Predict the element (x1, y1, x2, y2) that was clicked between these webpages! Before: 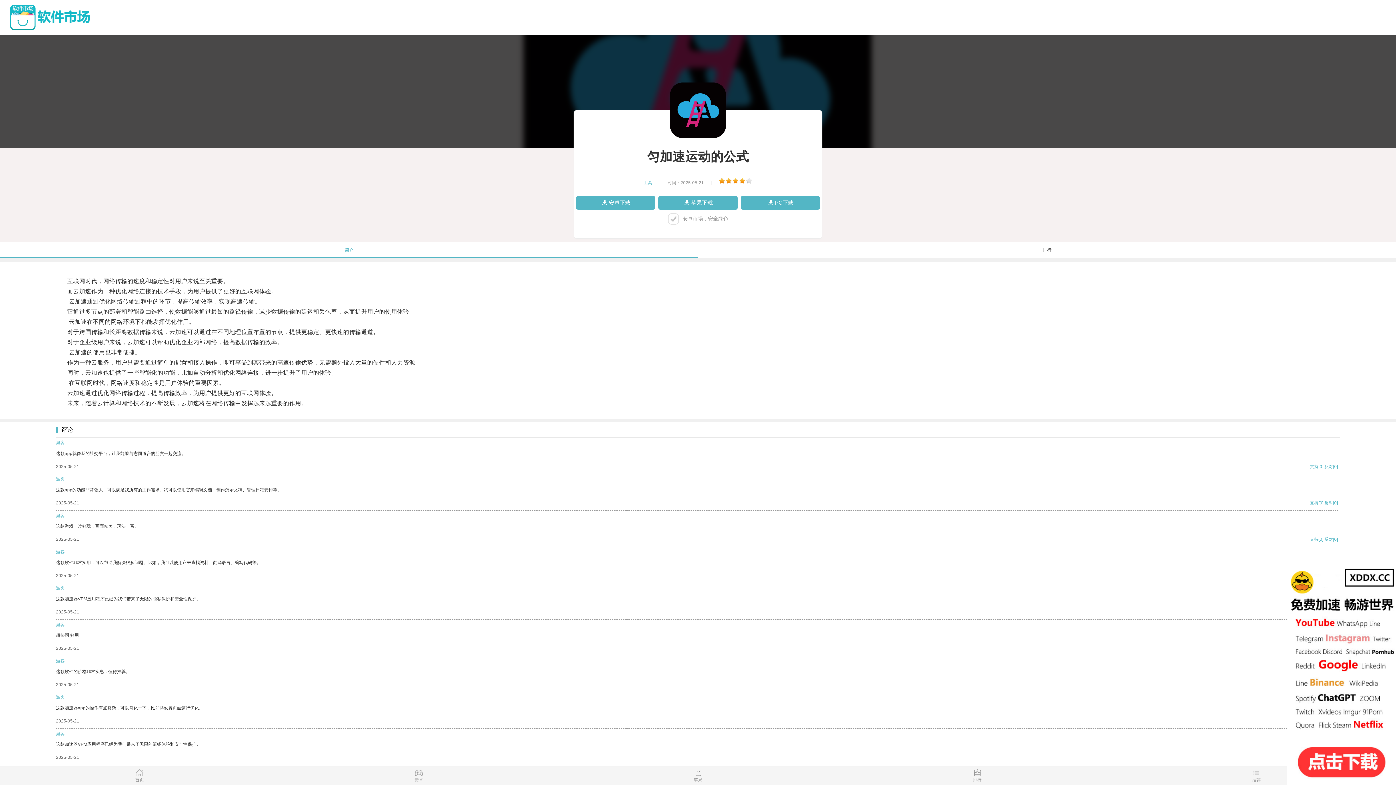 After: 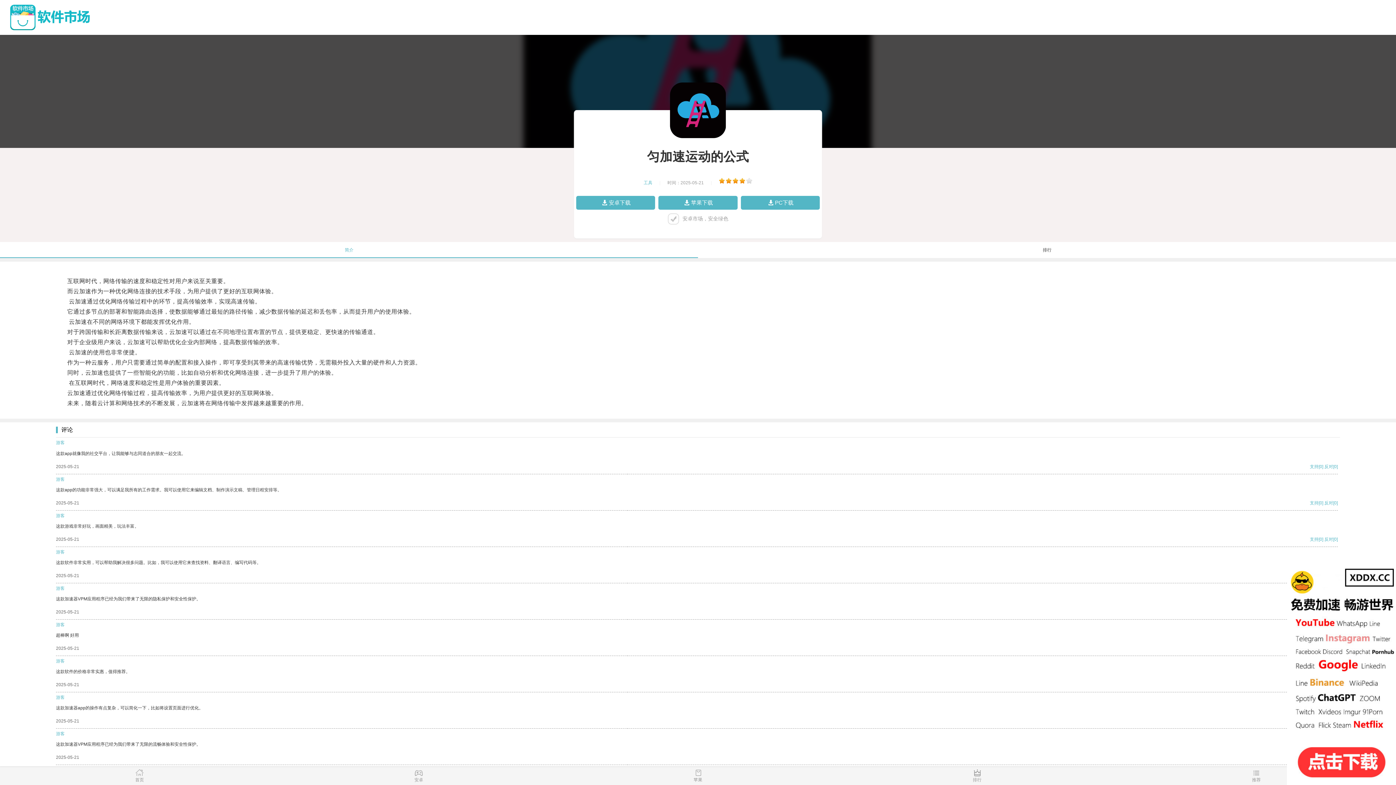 Action: label: 反对 bbox: (1324, 464, 1333, 469)